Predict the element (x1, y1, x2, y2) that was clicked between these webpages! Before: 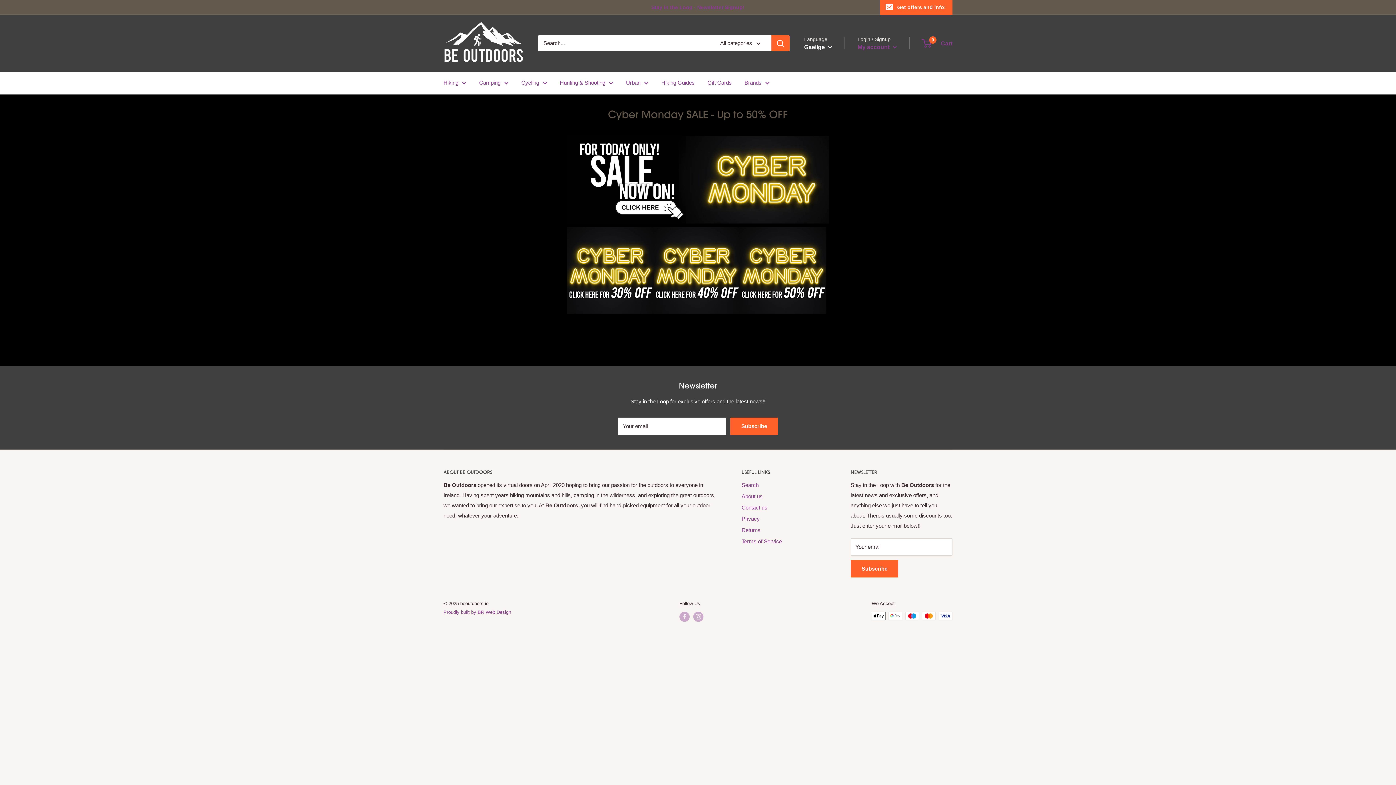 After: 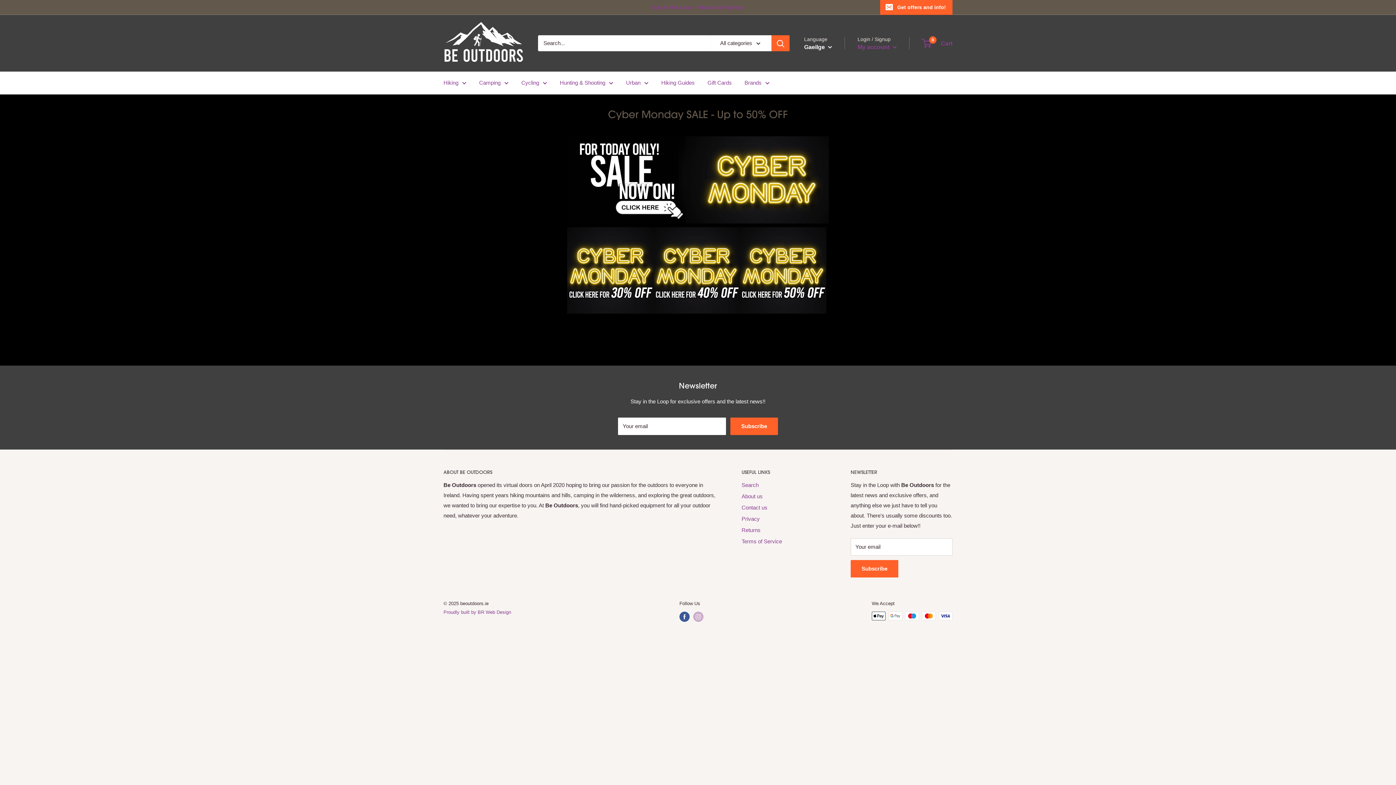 Action: bbox: (679, 612, 689, 622) label: Follow us on Facebook